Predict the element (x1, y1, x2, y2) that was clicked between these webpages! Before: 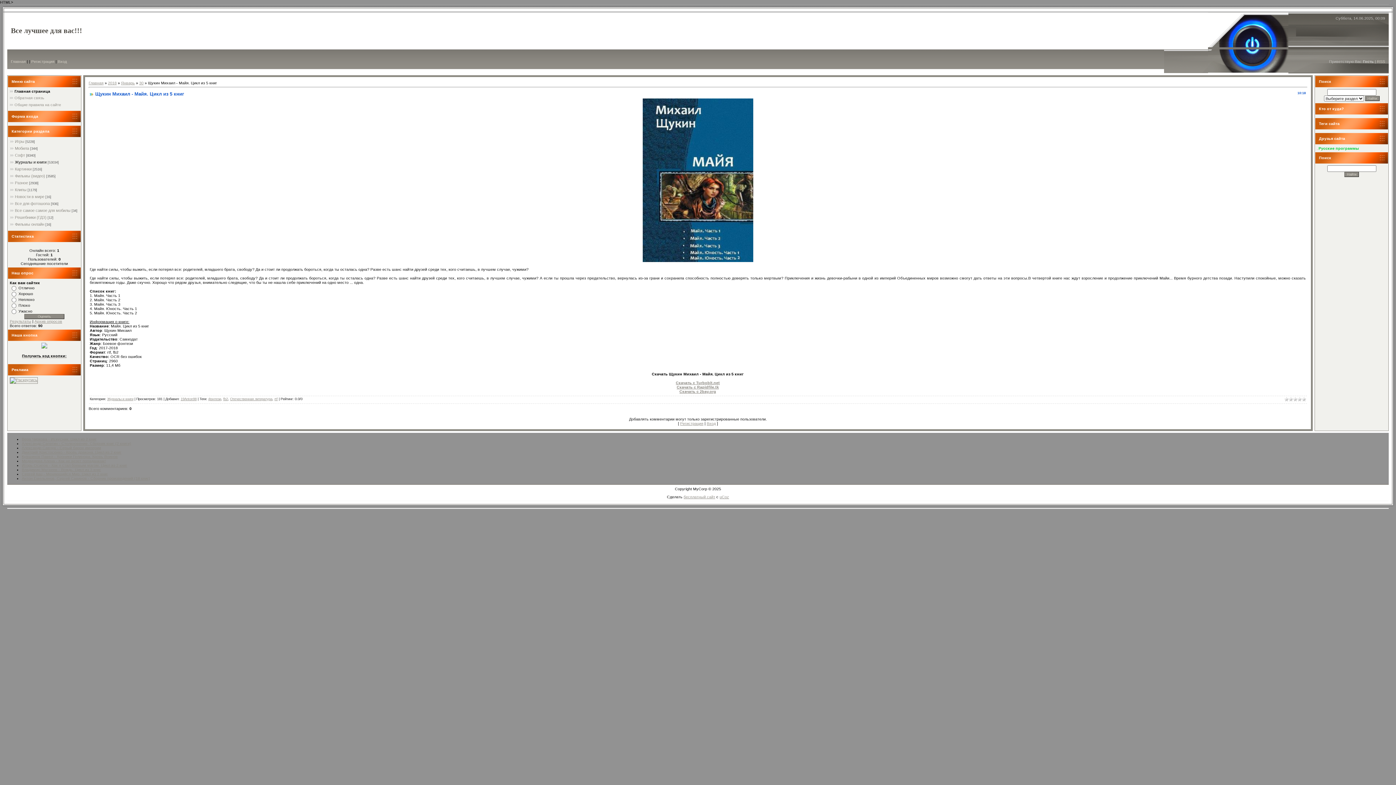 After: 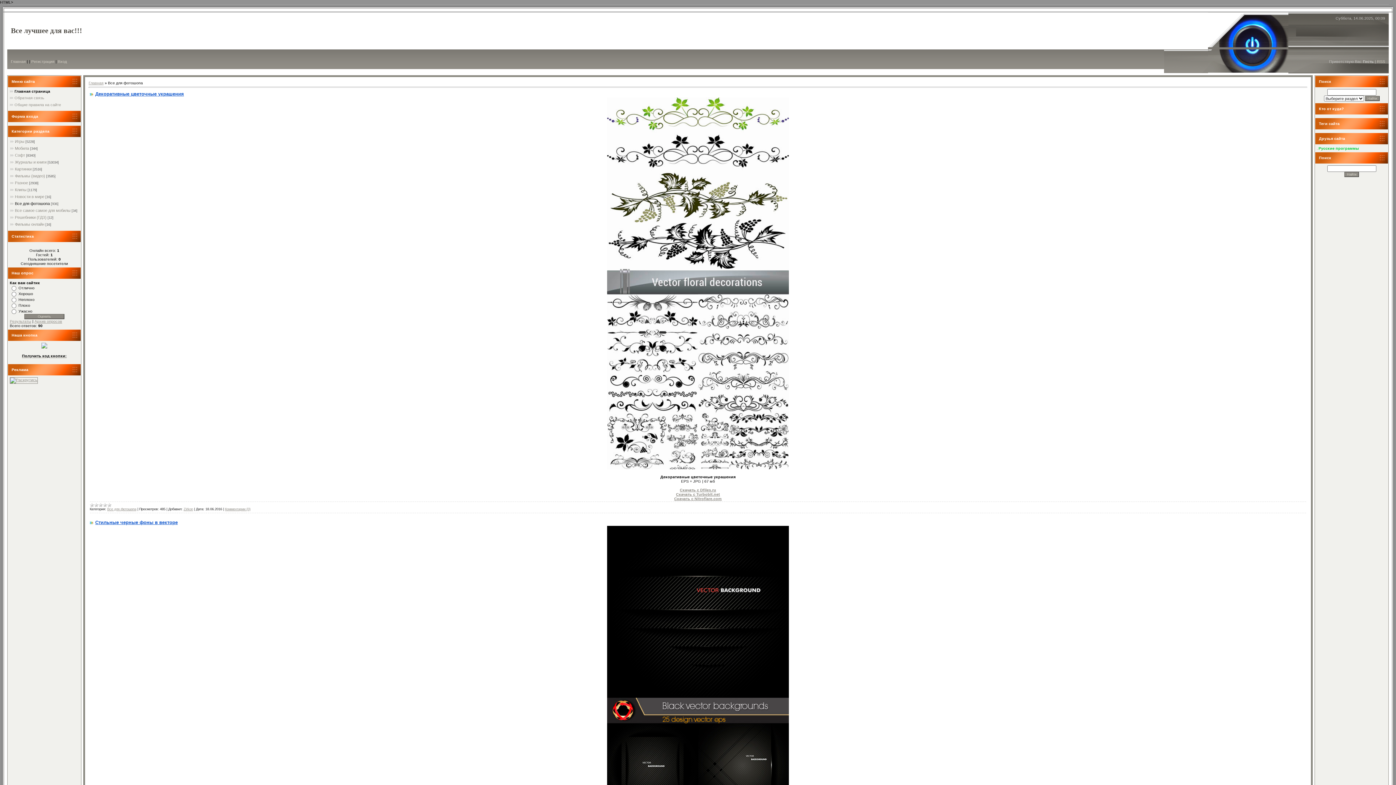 Action: label: Все для фотошопа bbox: (14, 201, 49, 205)